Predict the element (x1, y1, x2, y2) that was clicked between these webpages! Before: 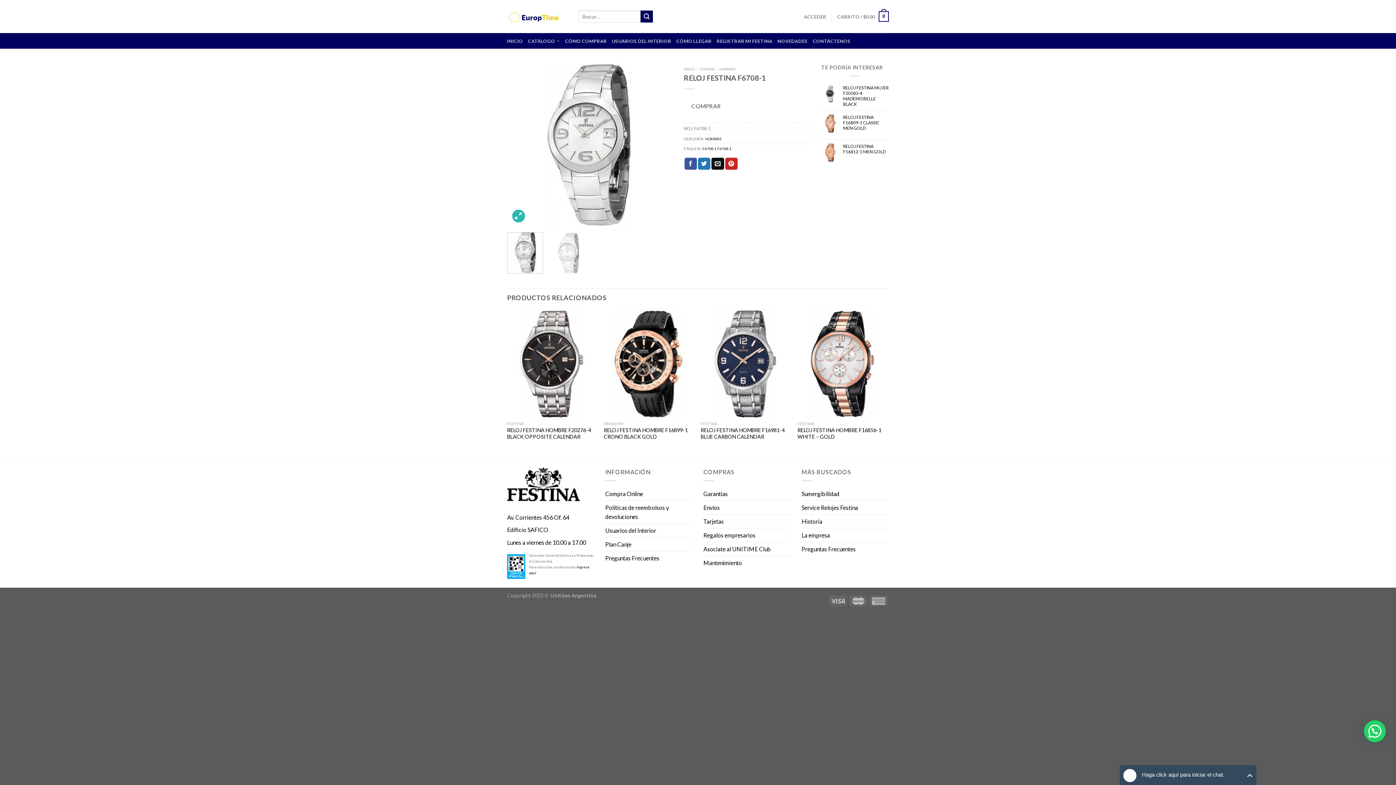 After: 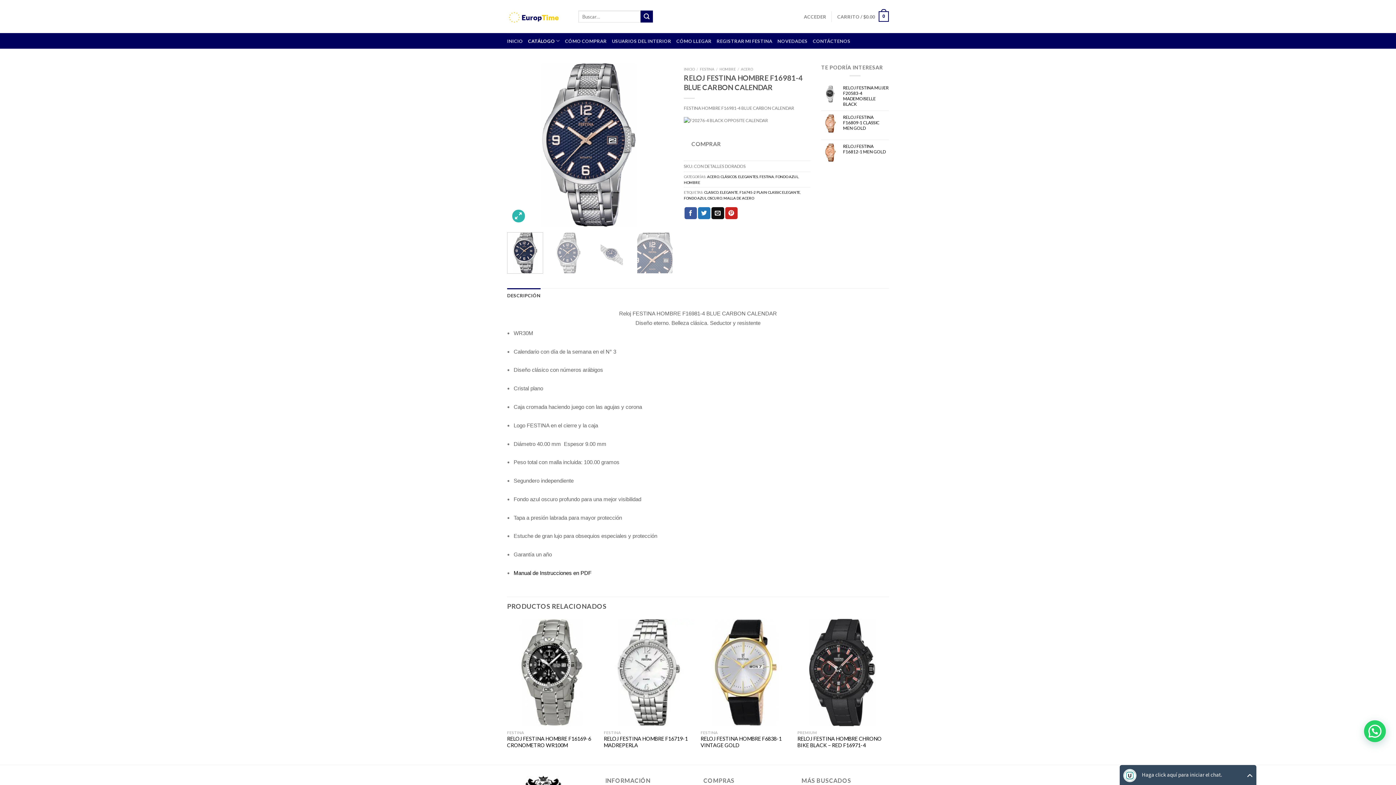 Action: label: RELOJ FESTINA HOMBRE F16981-4 BLUE CARBON CALENDAR bbox: (700, 310, 790, 417)